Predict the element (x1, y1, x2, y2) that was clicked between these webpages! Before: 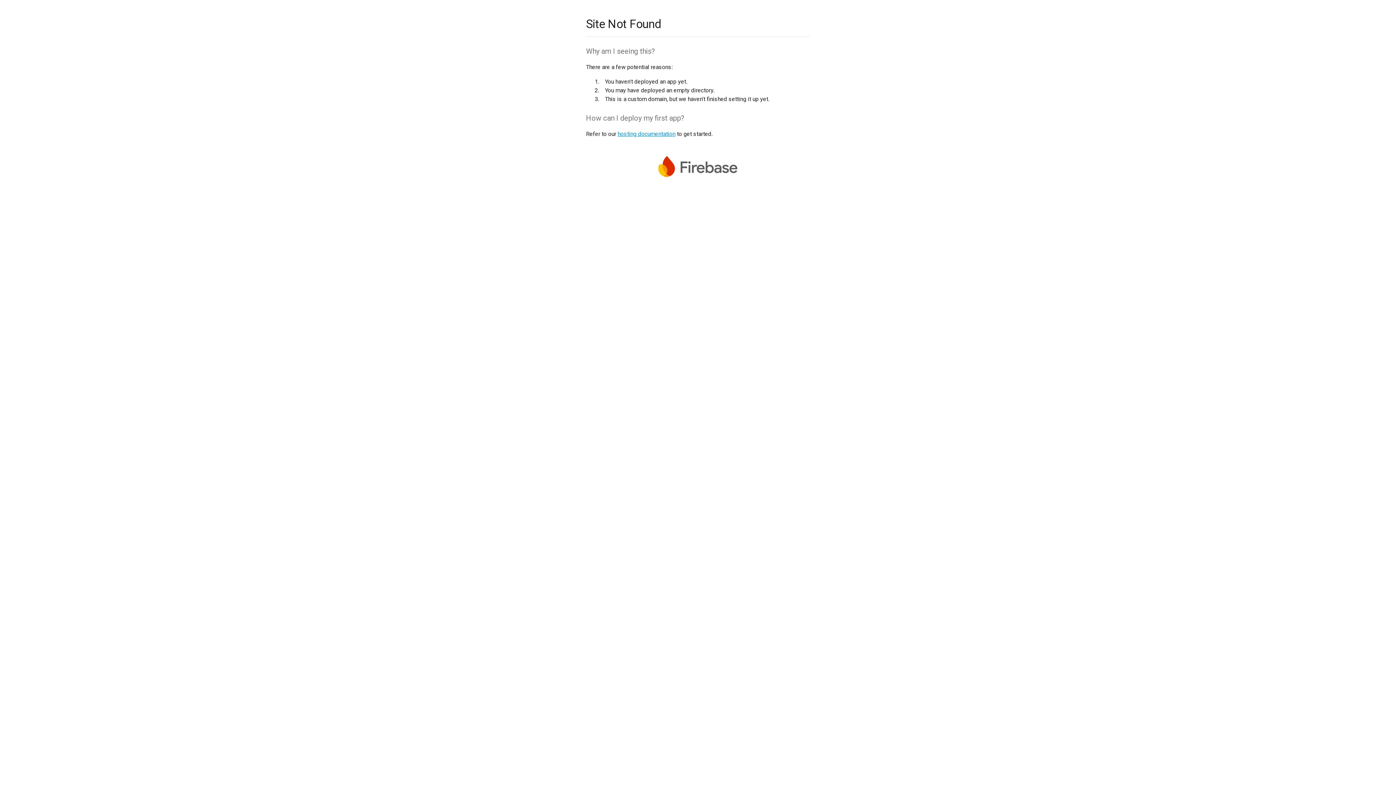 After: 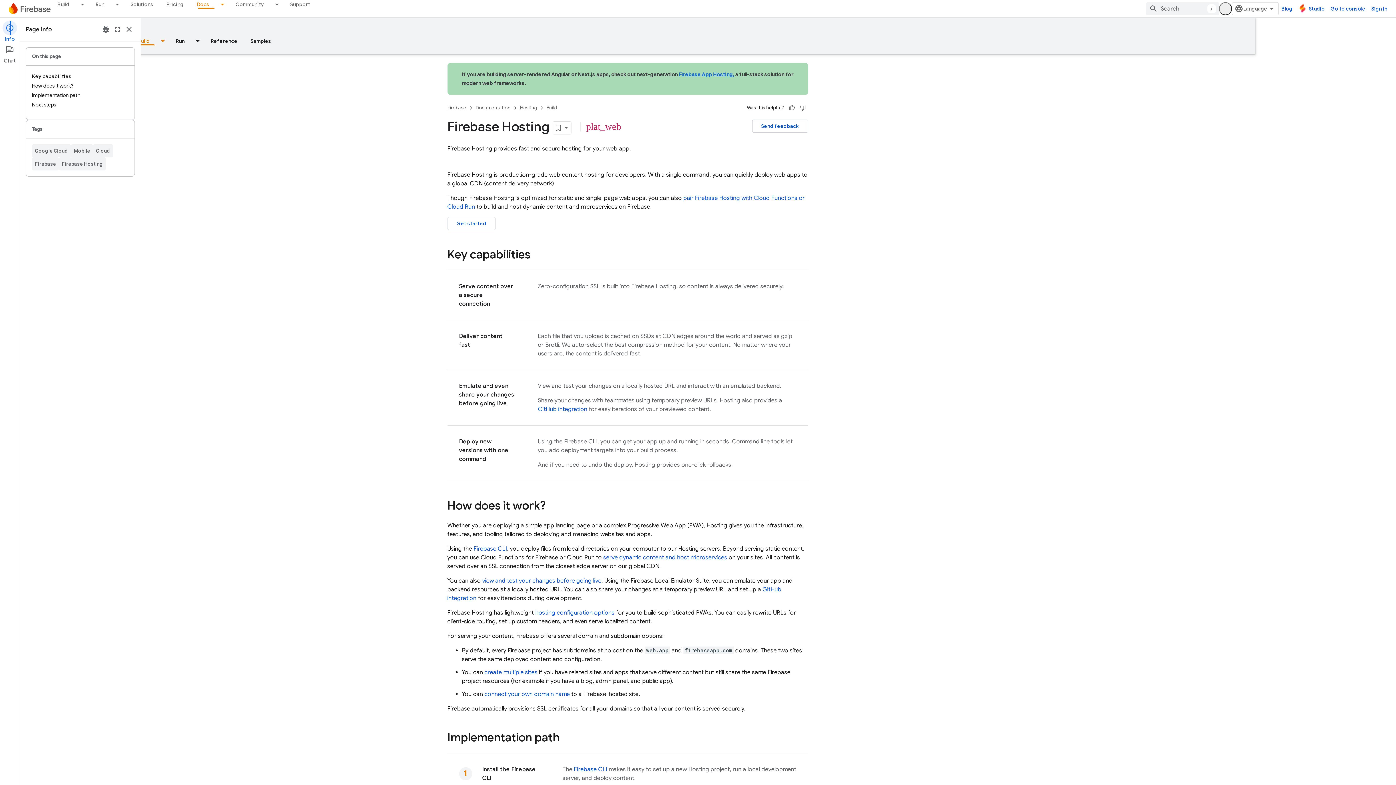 Action: label: hosting documentation bbox: (617, 130, 675, 137)